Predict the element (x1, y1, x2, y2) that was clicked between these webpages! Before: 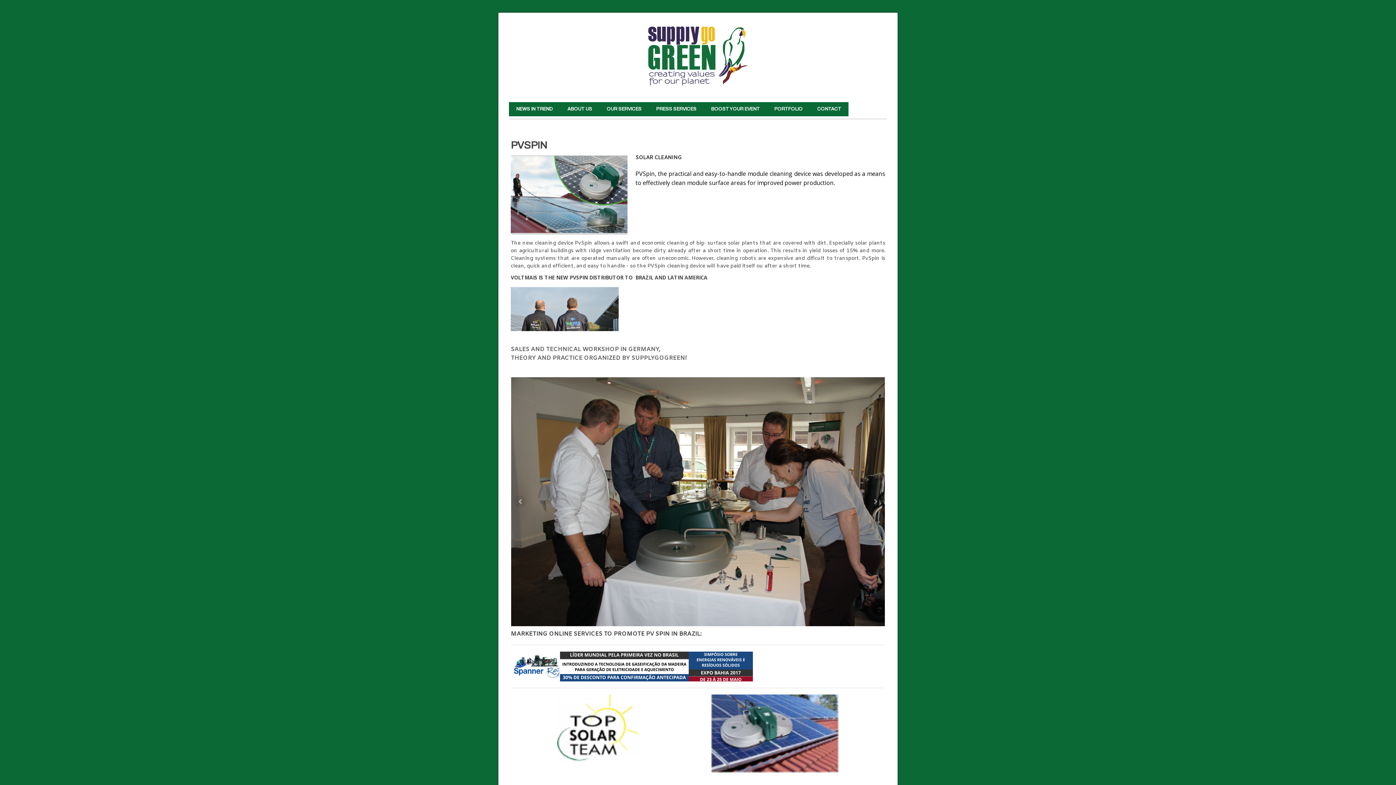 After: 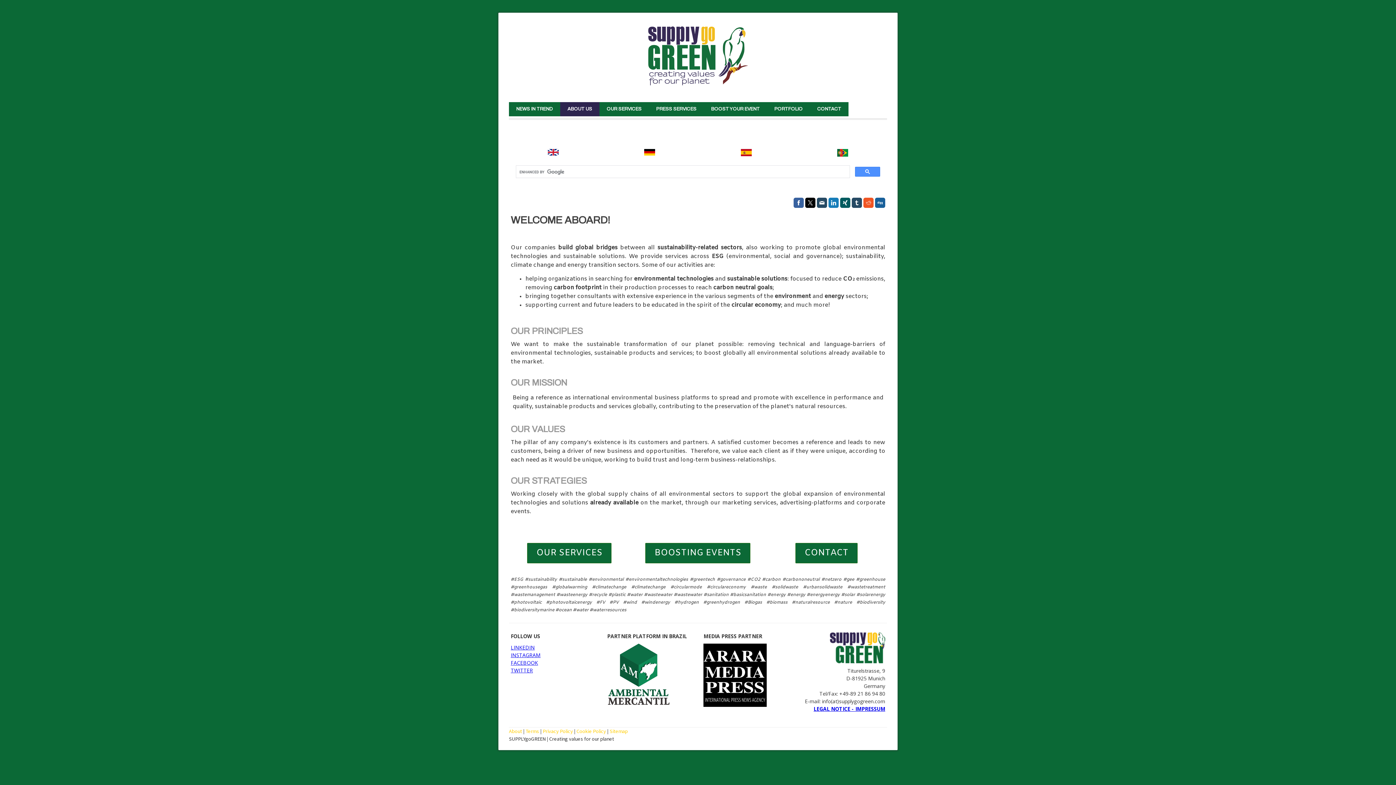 Action: bbox: (560, 102, 599, 116) label: ABOUT US